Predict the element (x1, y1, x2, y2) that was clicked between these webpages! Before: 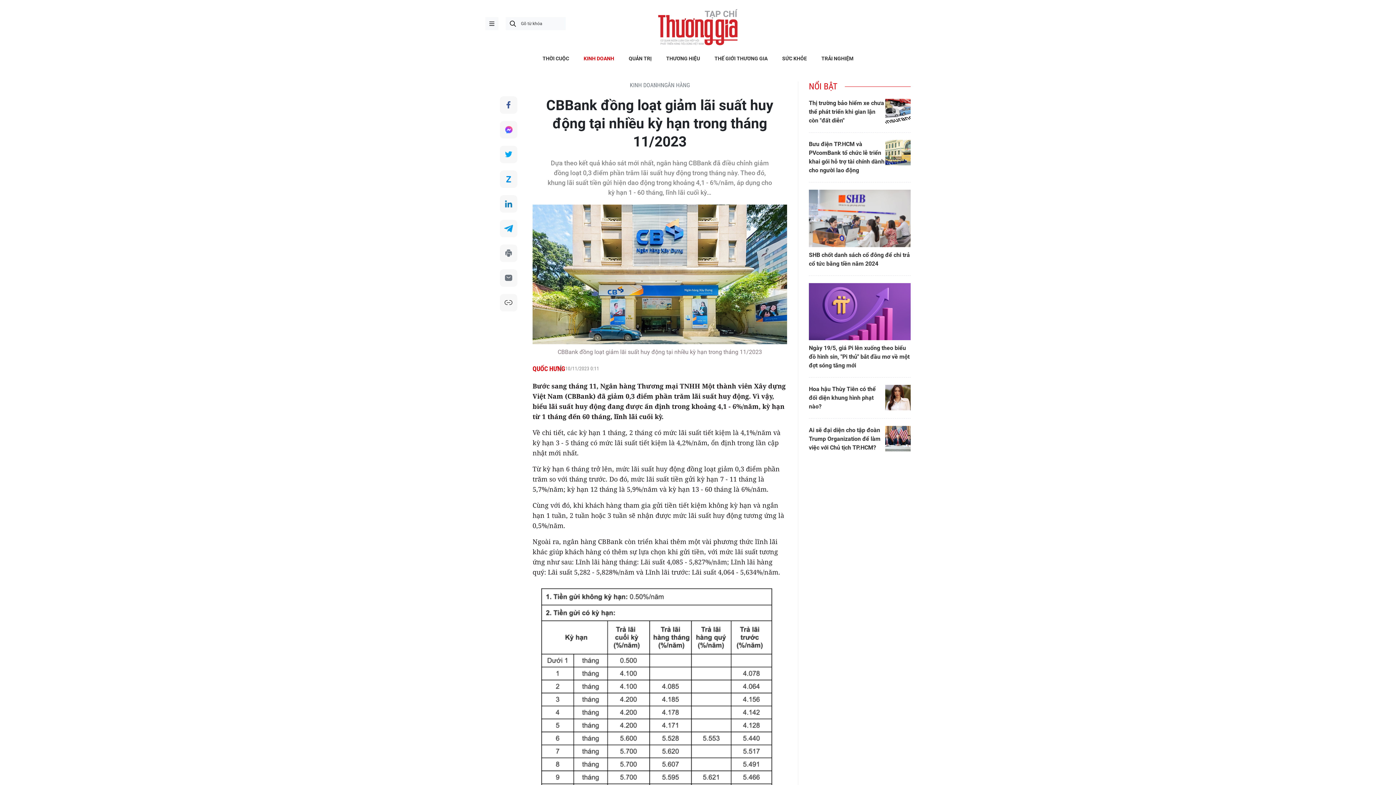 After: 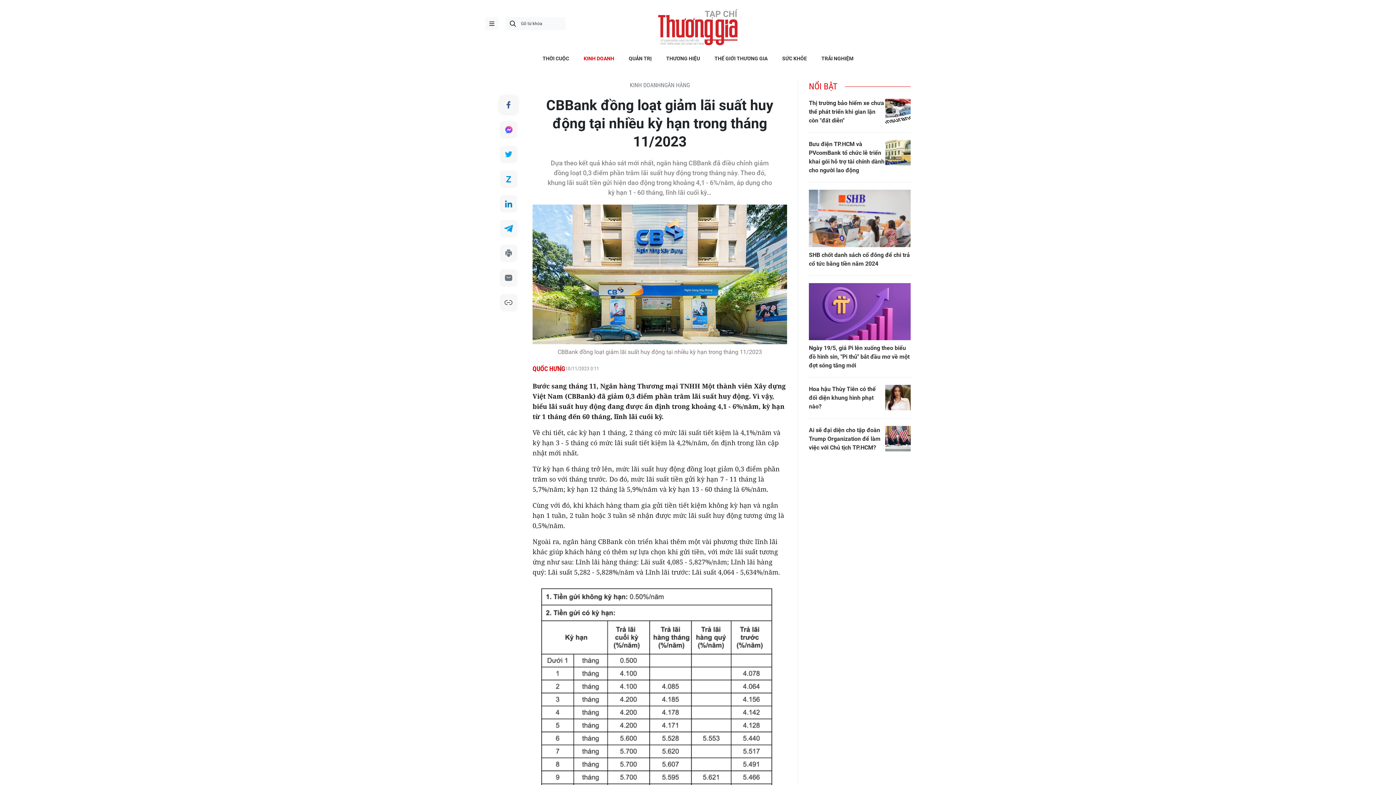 Action: bbox: (500, 96, 517, 113) label: Chia sẻ qua Facebook